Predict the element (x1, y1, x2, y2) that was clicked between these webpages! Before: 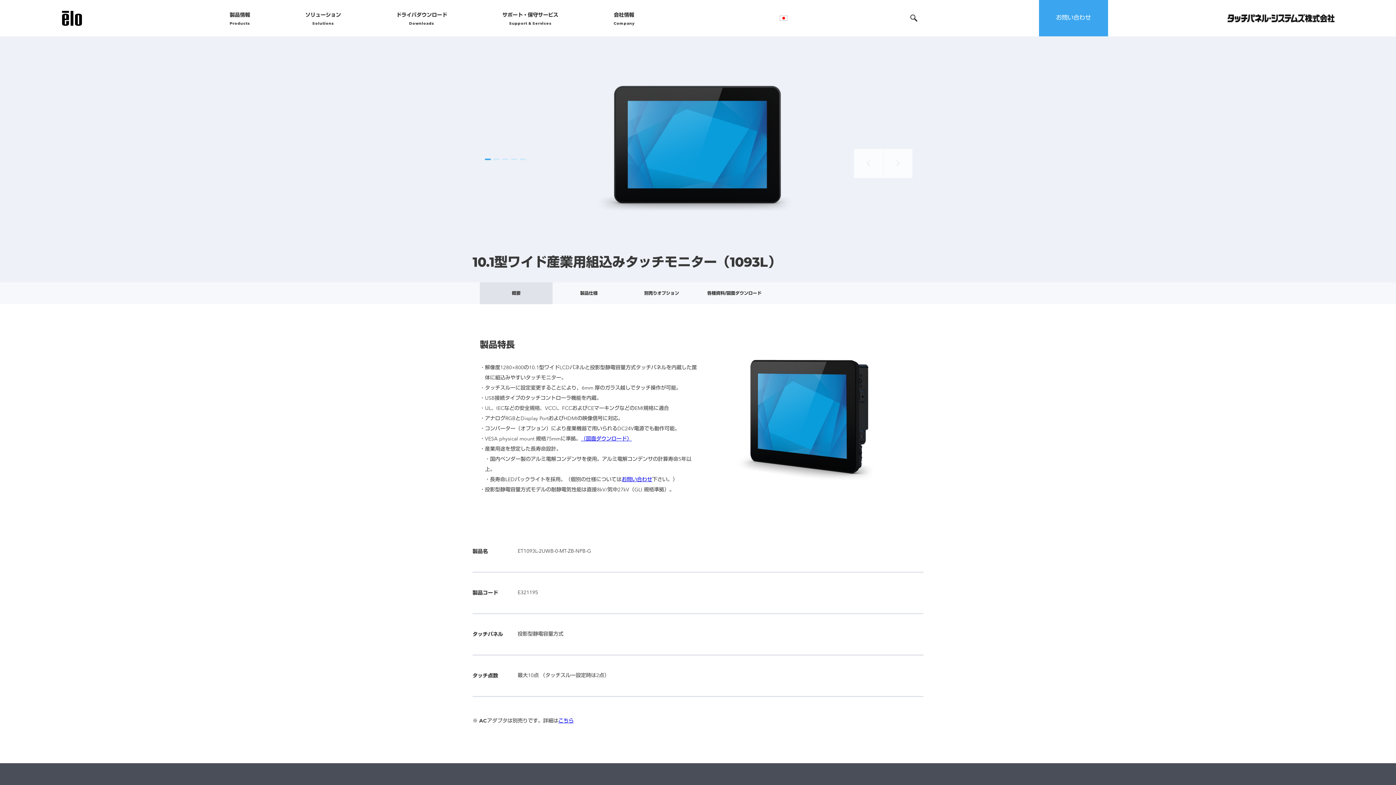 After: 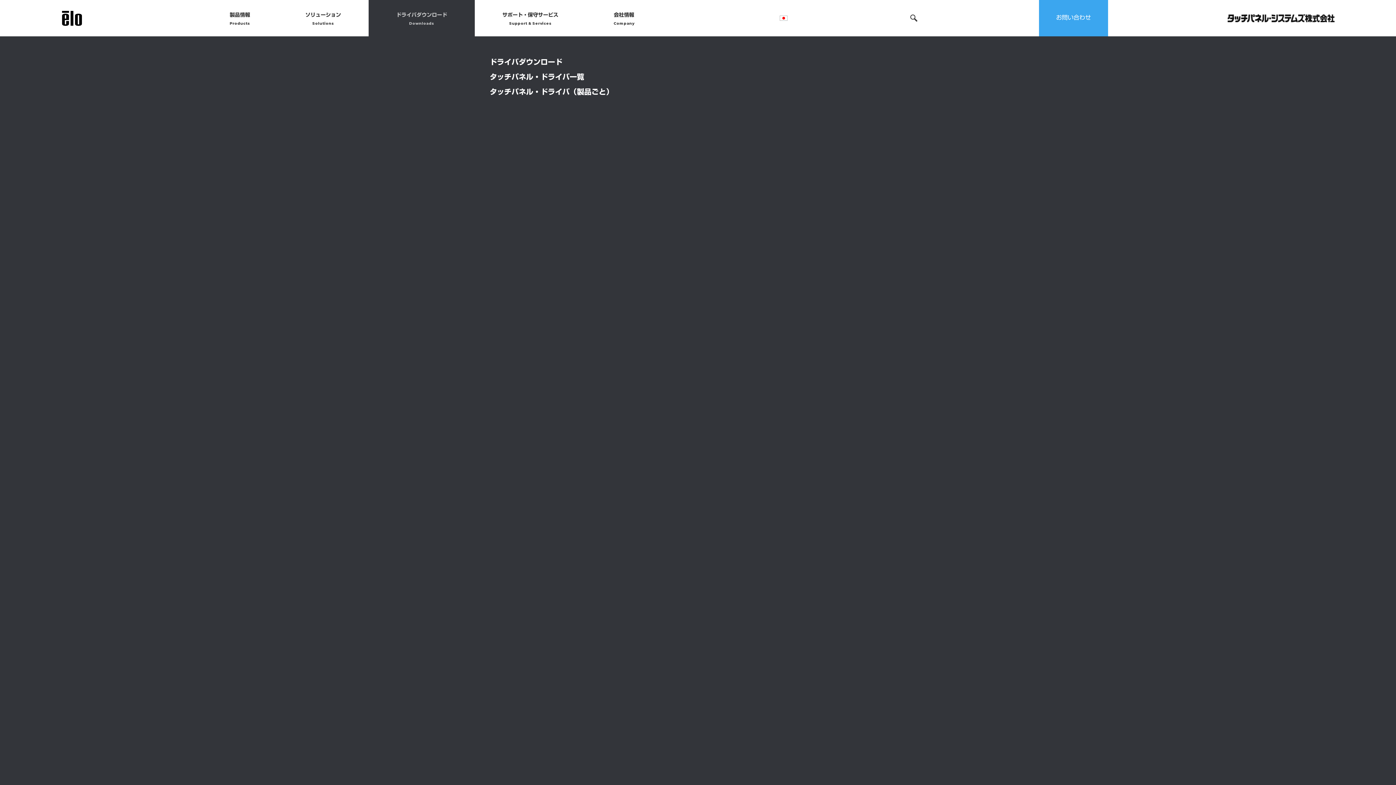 Action: bbox: (382, 10, 461, 25) label: ドライバダウンロード
Downloads